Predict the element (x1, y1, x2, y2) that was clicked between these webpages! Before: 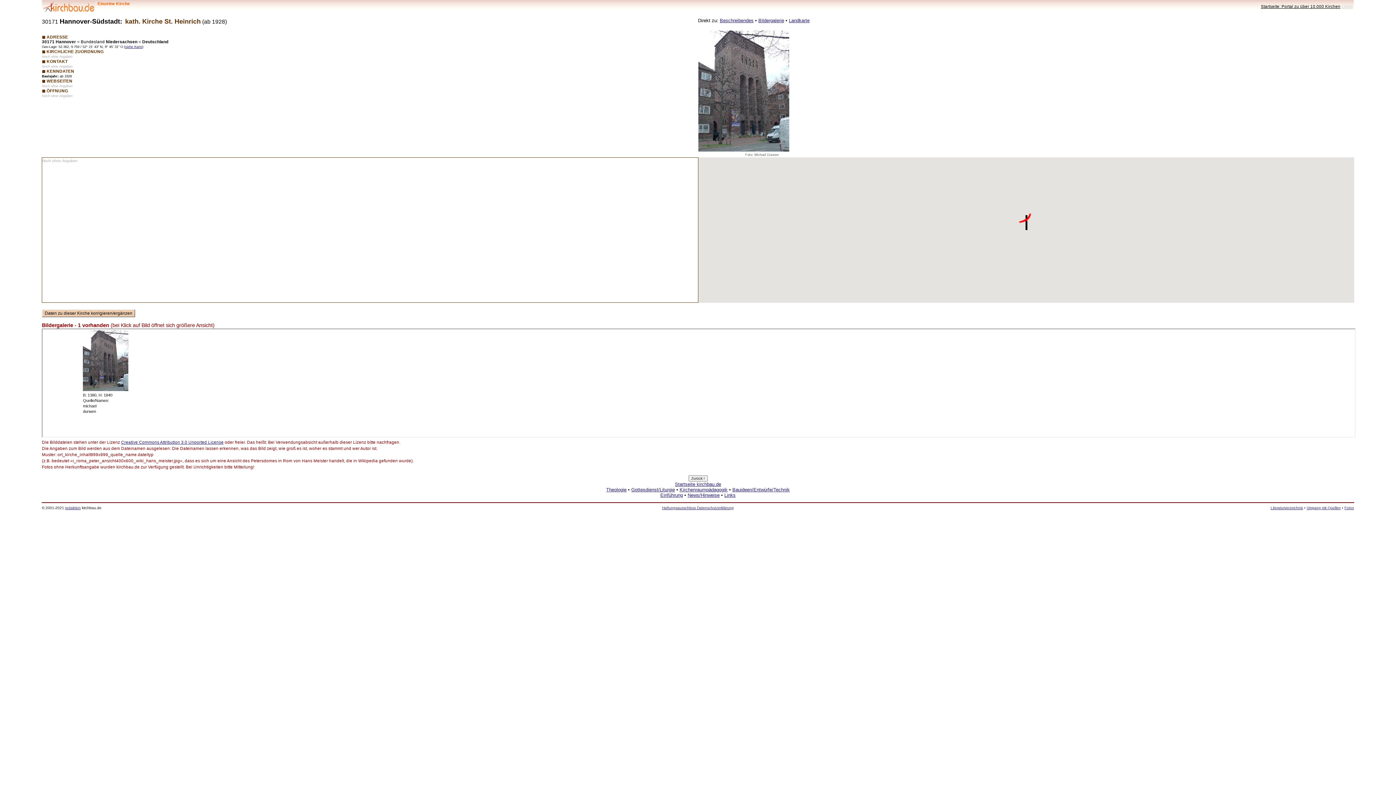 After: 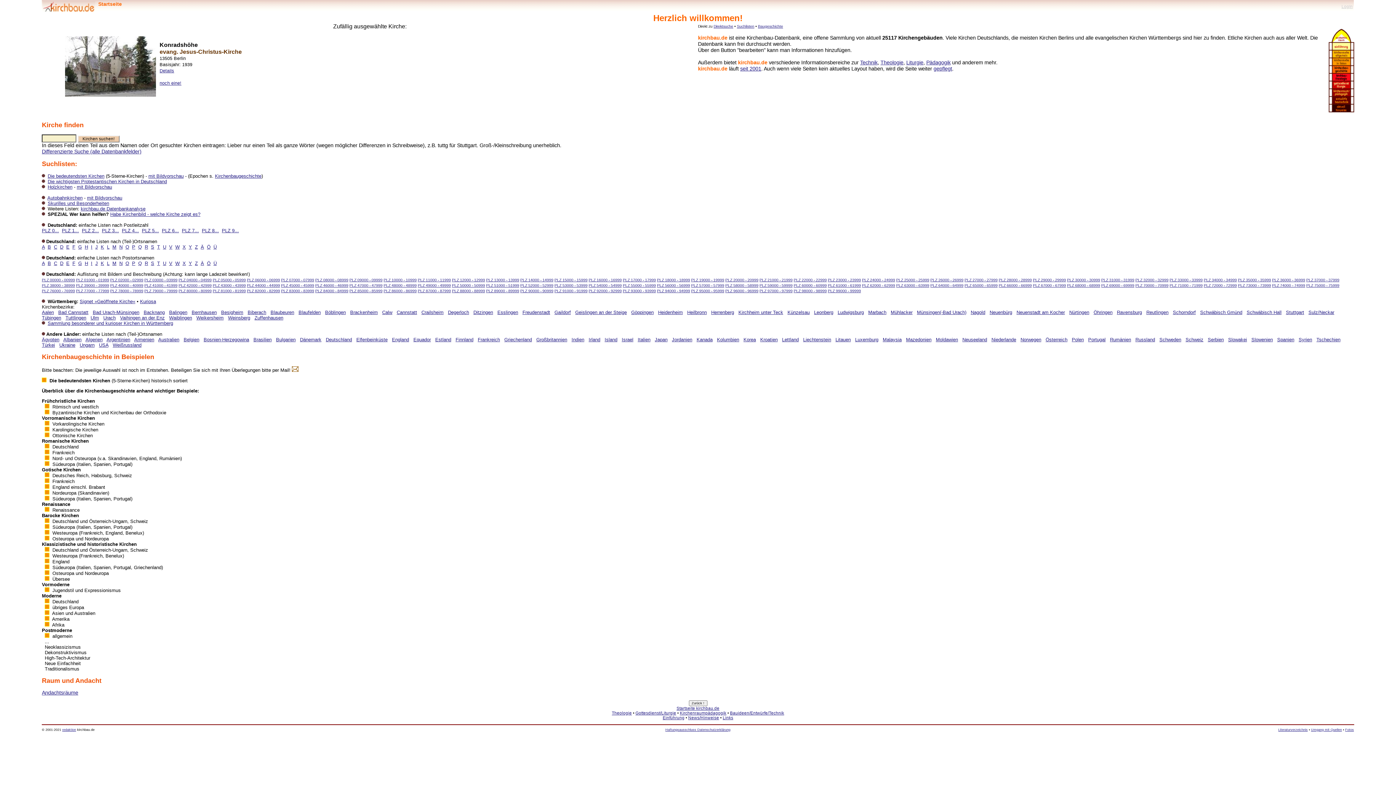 Action: bbox: (1261, 4, 1340, 8) label: Startseite: Portal zu über 10.000 Kirchen